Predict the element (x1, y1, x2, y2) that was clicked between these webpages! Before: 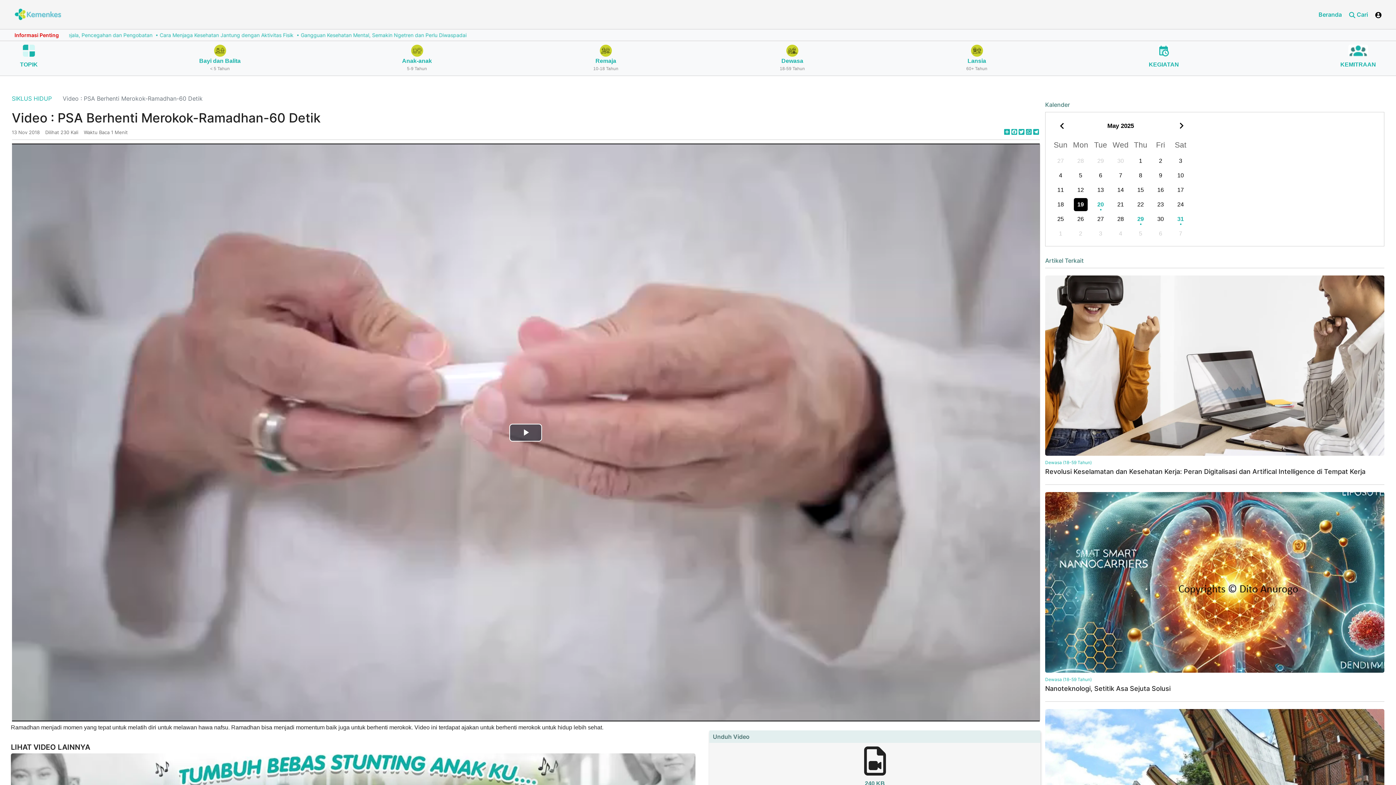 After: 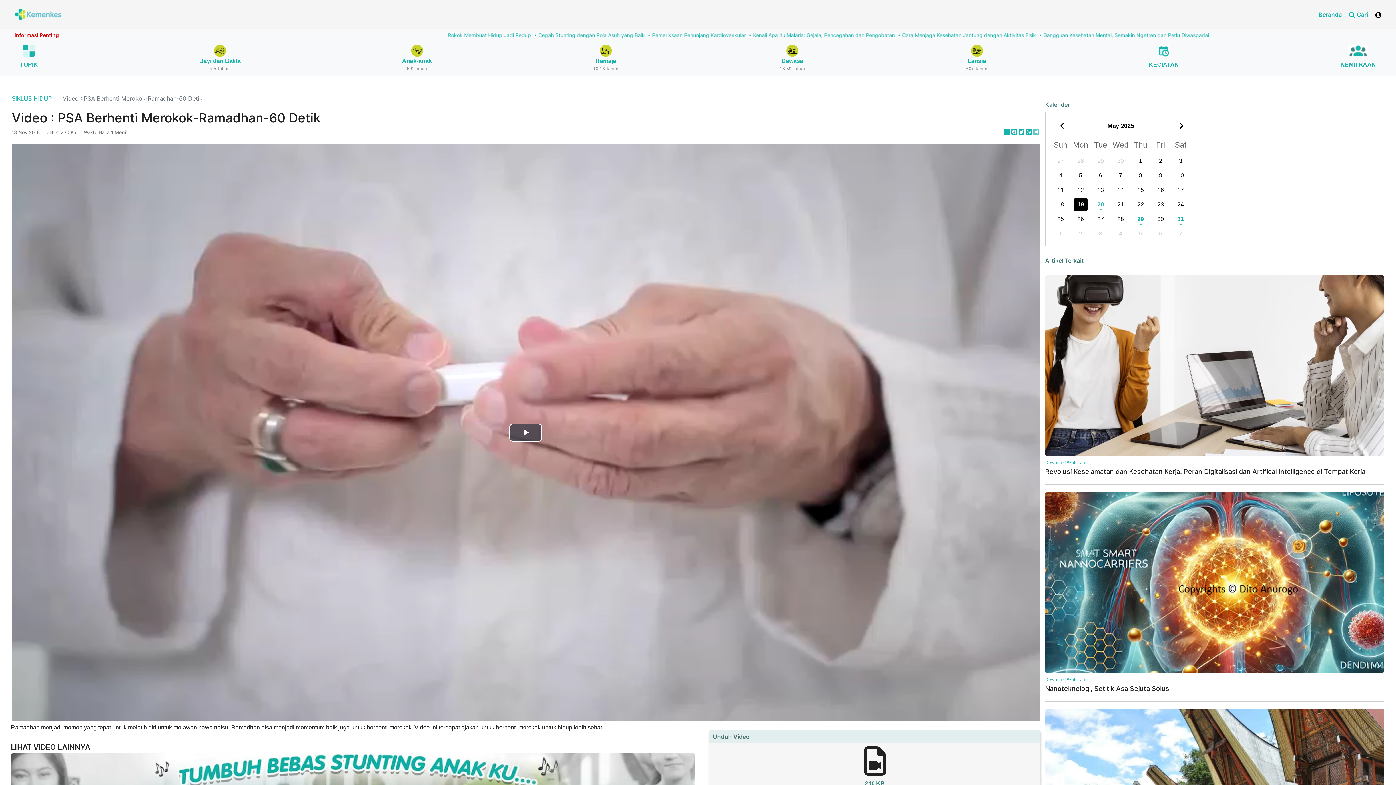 Action: label: Telegram bbox: (1032, 129, 1040, 134)